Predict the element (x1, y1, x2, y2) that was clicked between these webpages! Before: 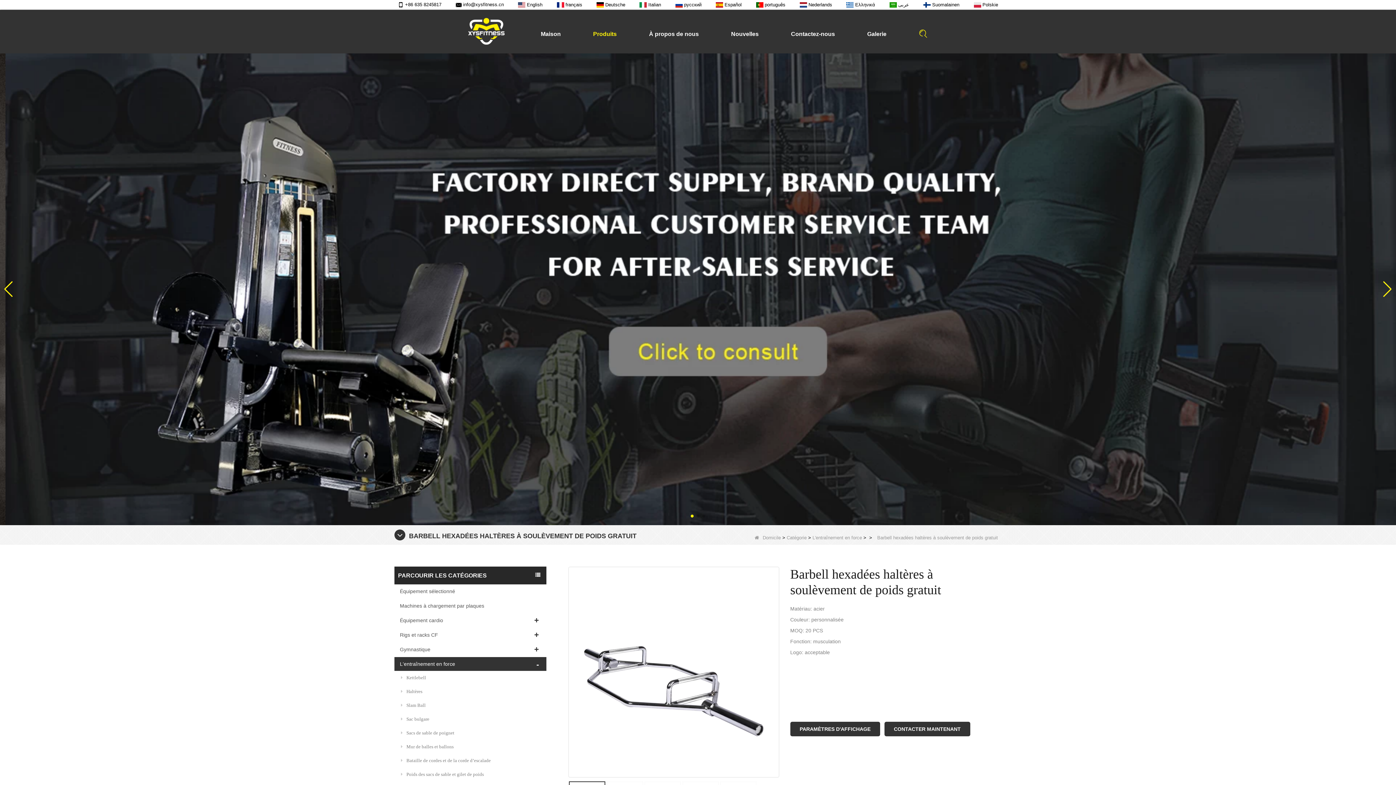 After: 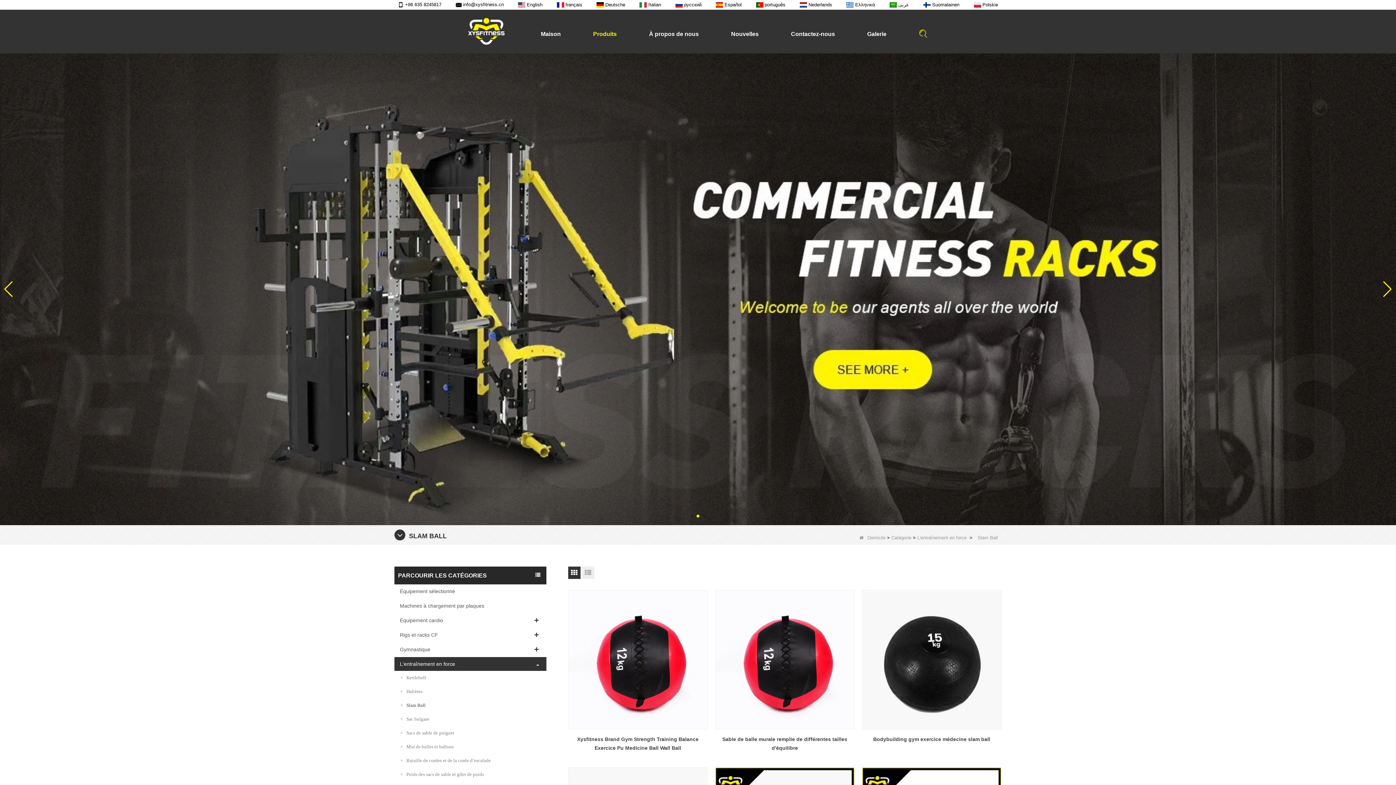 Action: label: Slam Ball bbox: (398, 698, 542, 712)